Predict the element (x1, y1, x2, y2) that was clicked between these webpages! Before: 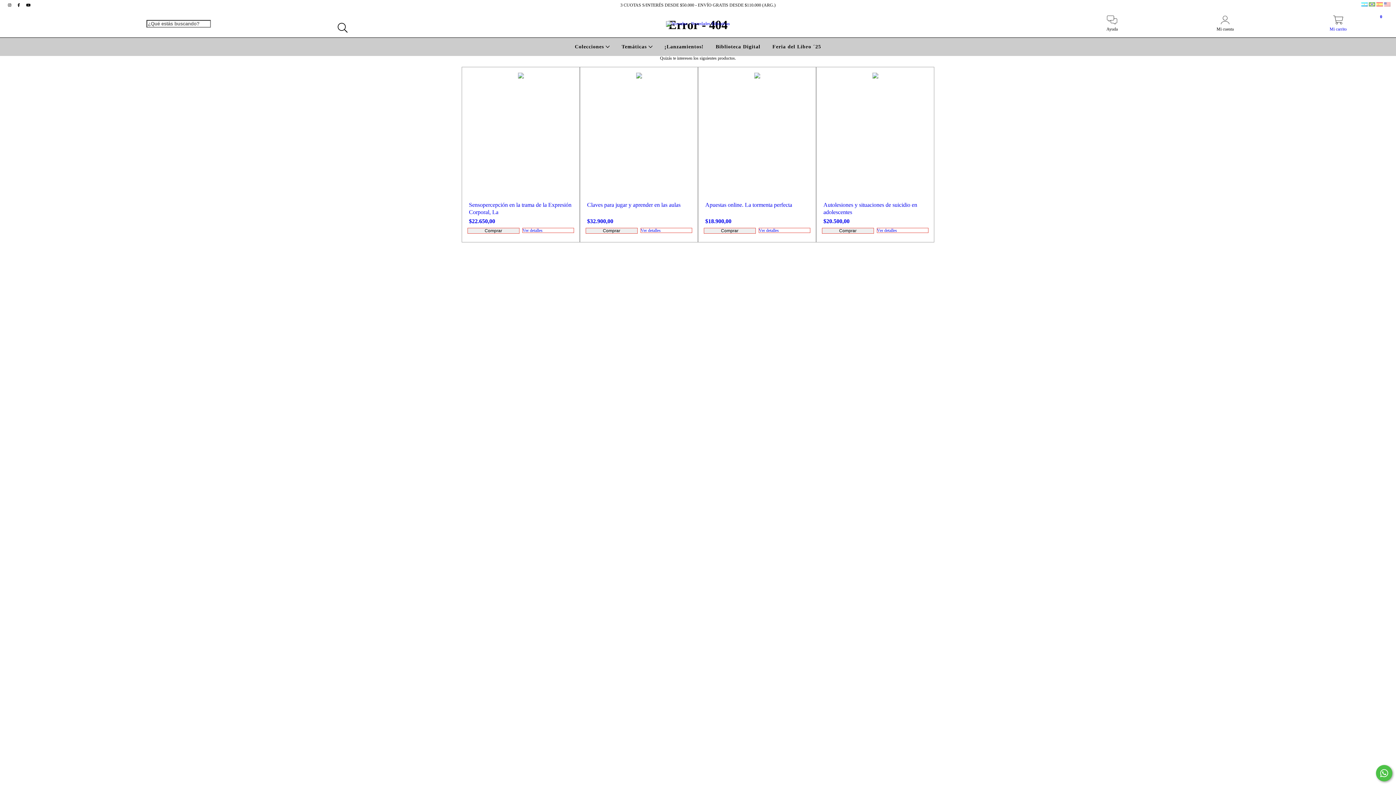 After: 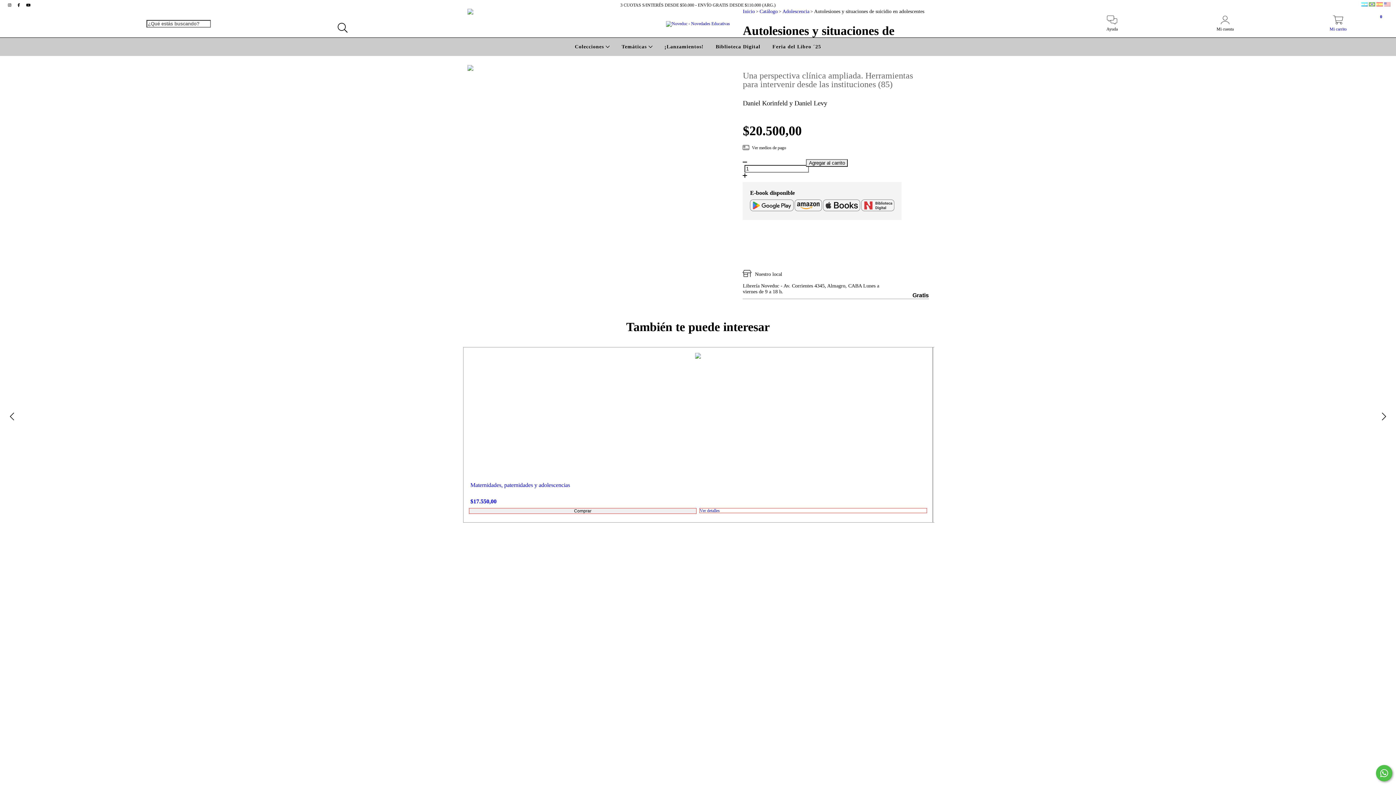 Action: bbox: (823, 201, 927, 225) label: Autolesiones y situaciones de suicidio en adolescentes